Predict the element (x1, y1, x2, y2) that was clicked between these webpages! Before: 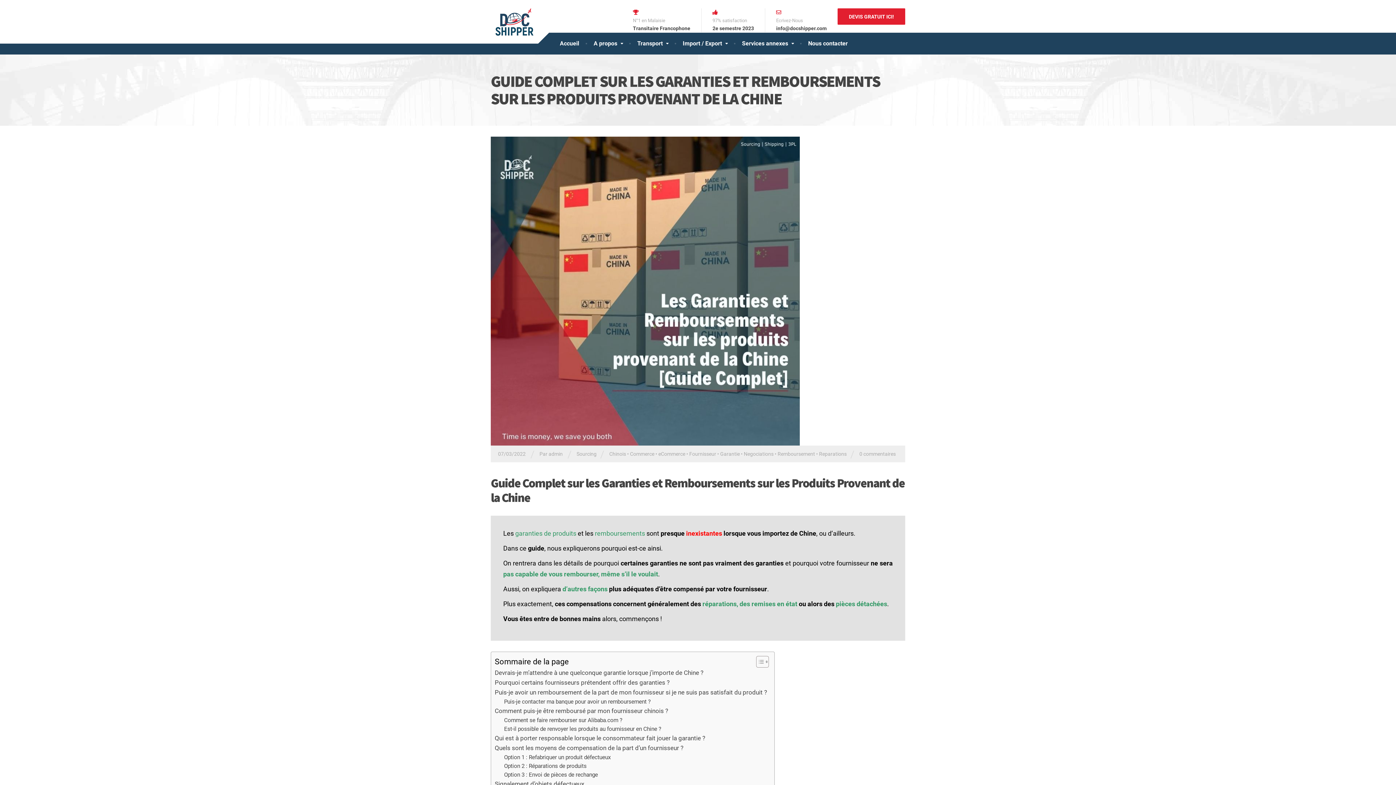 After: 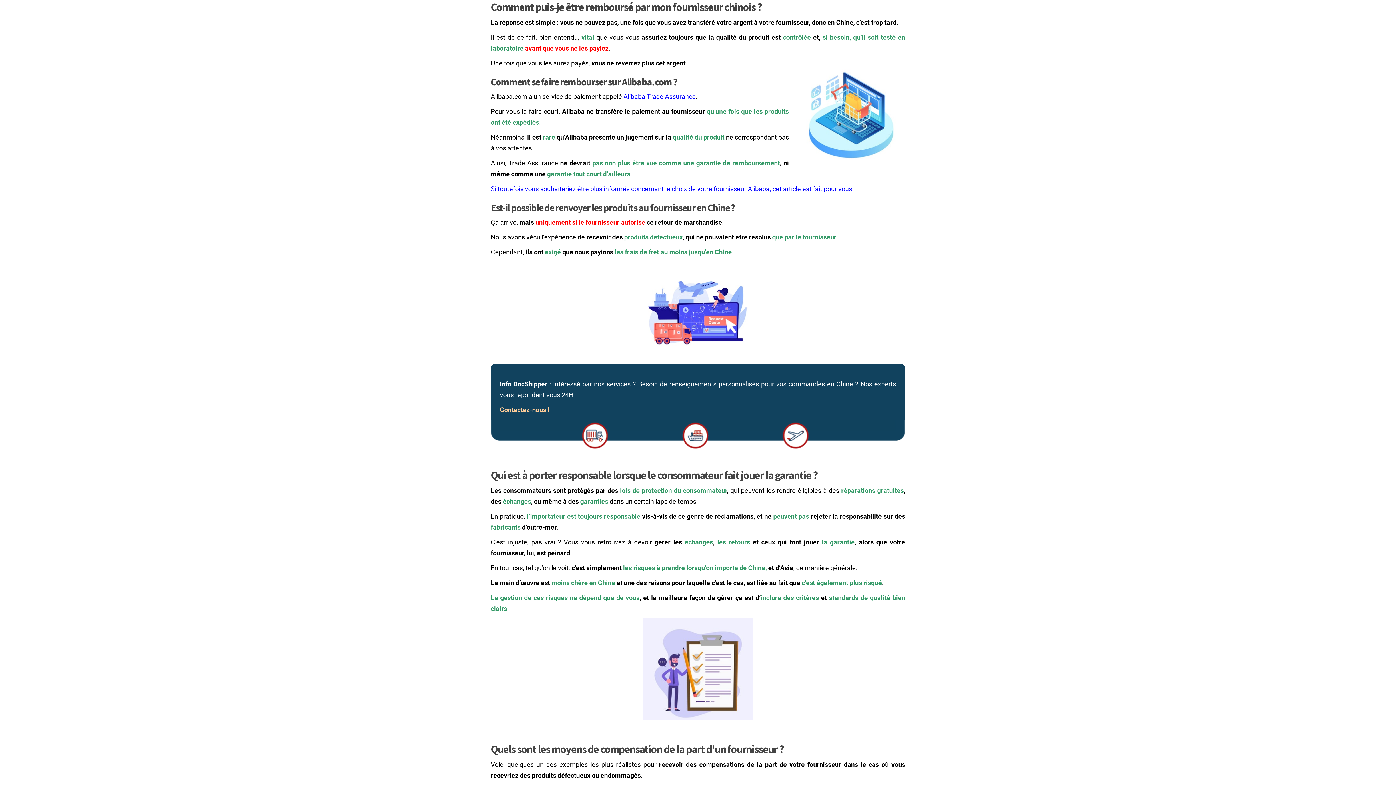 Action: label: Comment puis-je être remboursé par mon fournisseur chinois ? bbox: (494, 706, 668, 716)